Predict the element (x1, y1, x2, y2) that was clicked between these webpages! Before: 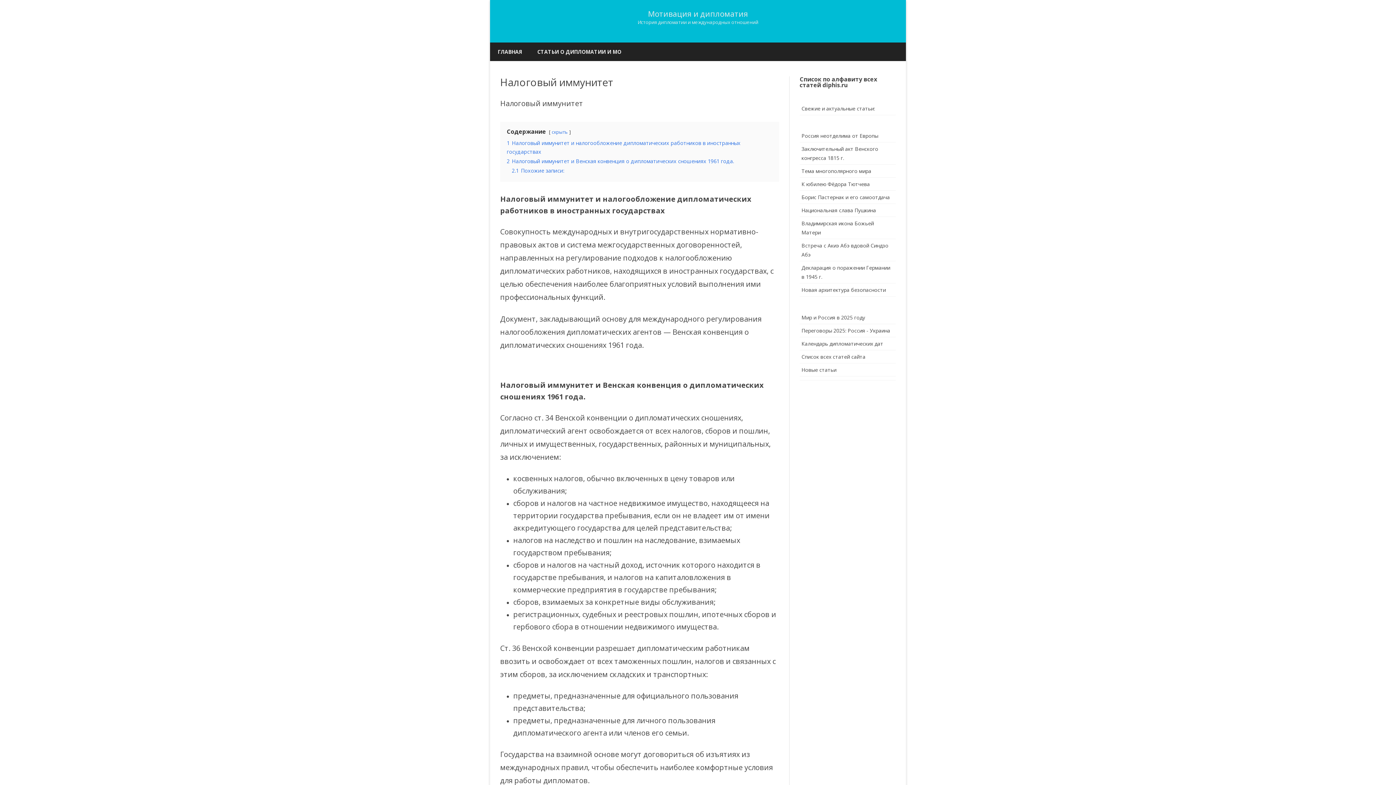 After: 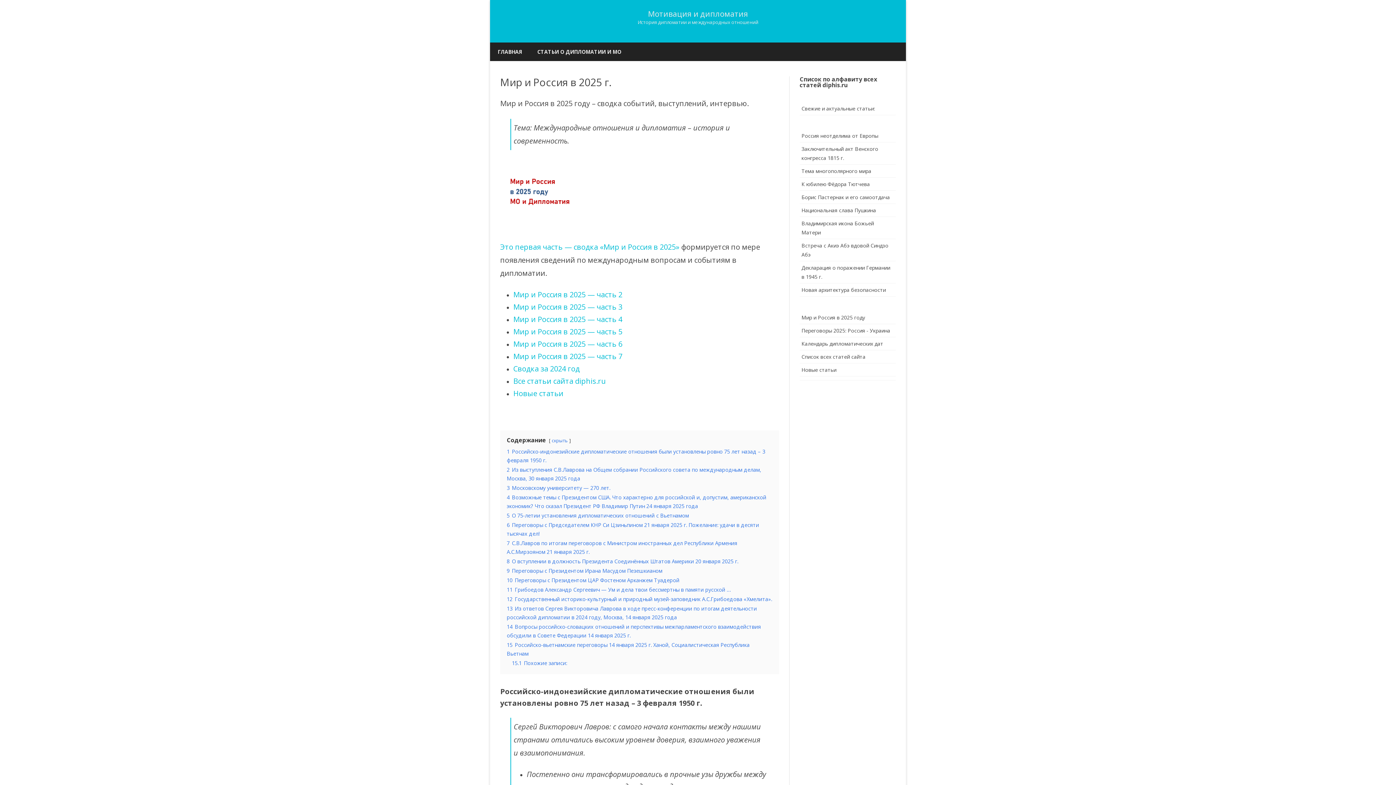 Action: bbox: (801, 314, 865, 320) label: Мир и Россия в 2025 году